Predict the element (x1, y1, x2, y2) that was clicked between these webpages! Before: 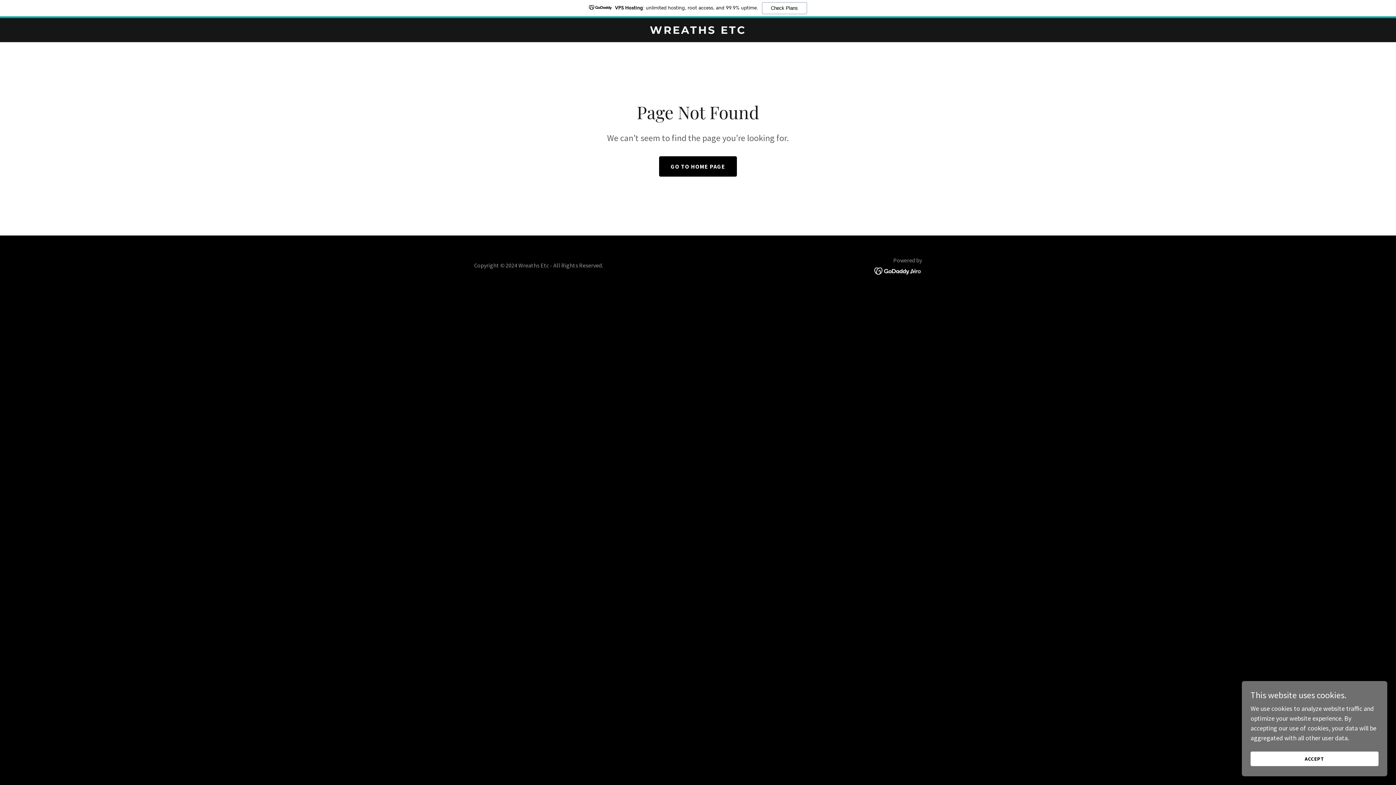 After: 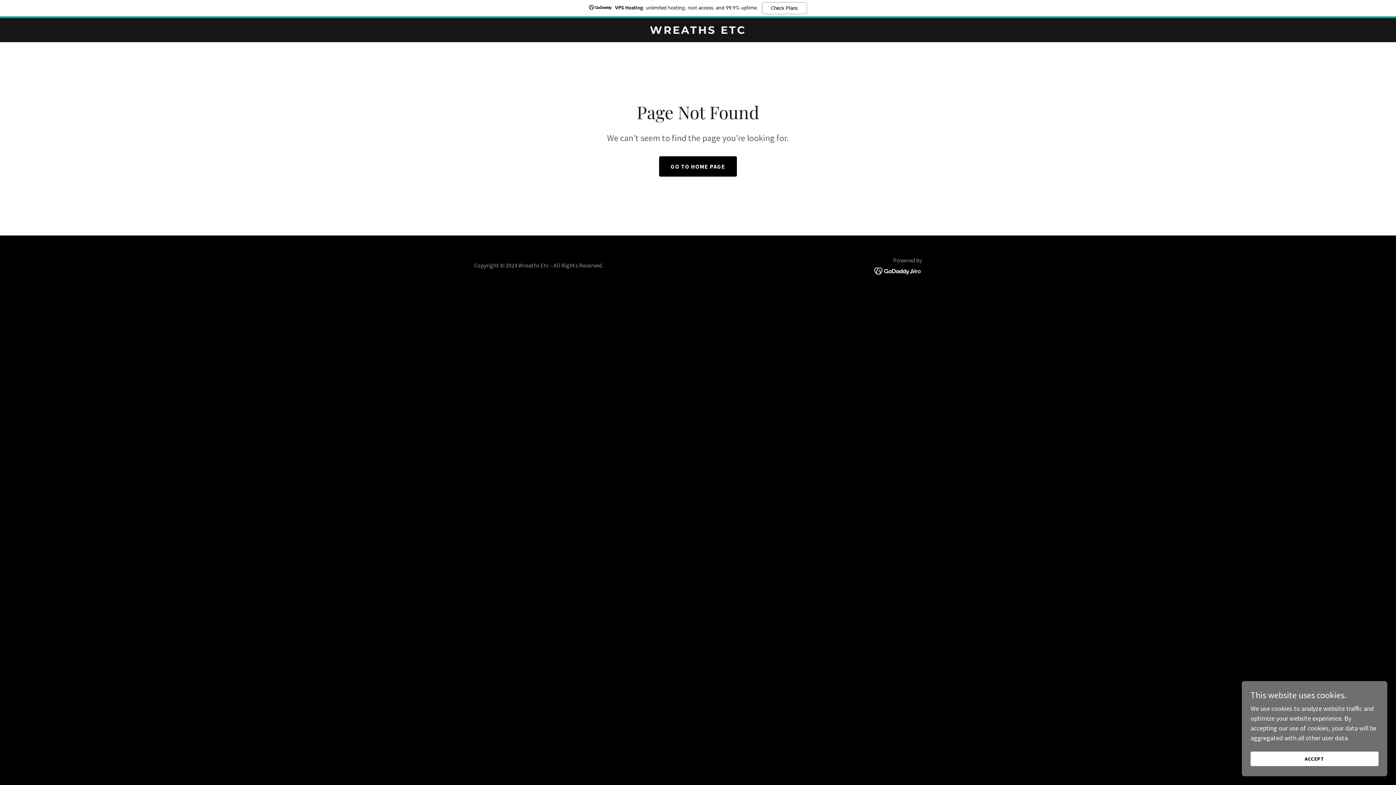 Action: bbox: (0, 0, 1396, 18) label: VPS Hosting: unlimited hosting, root access, and 99.9% uptime.
Check Plans